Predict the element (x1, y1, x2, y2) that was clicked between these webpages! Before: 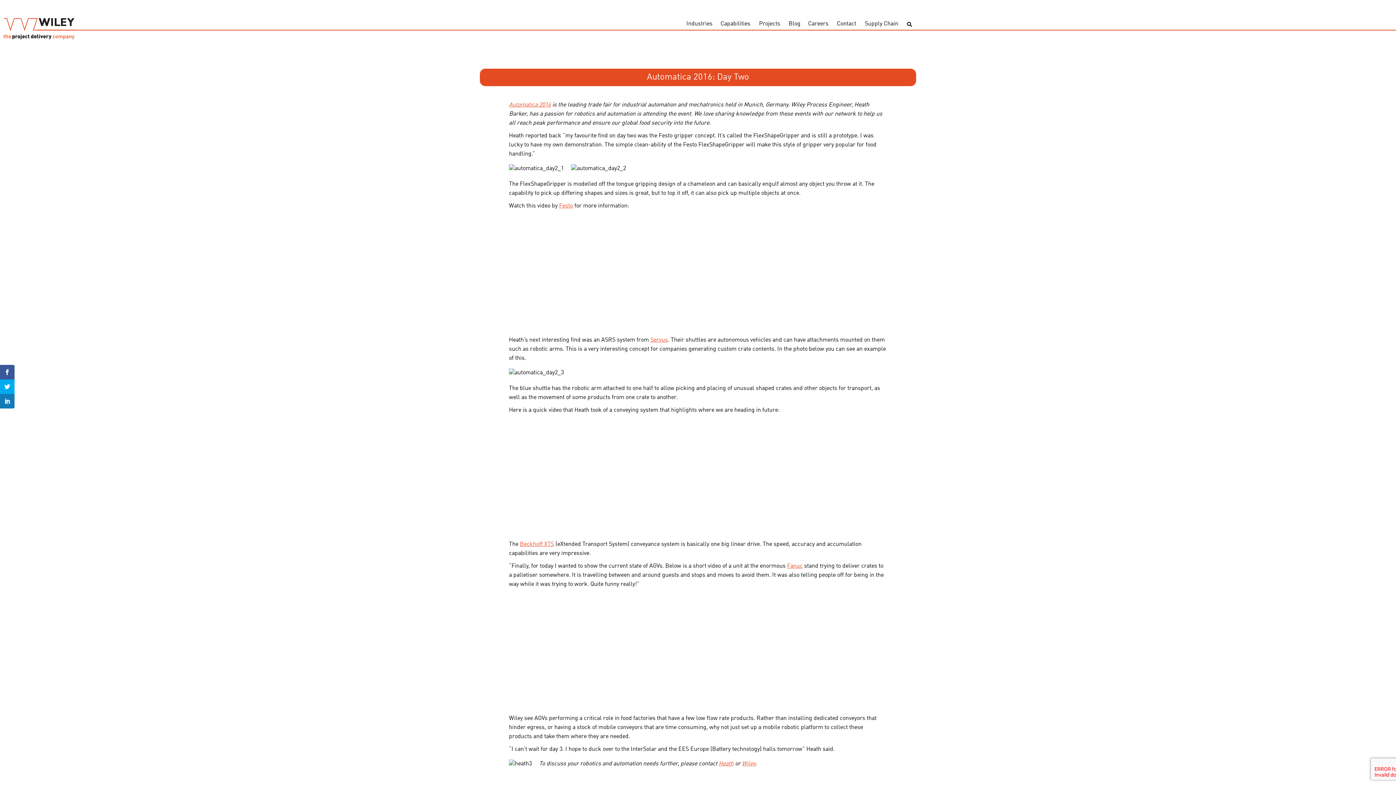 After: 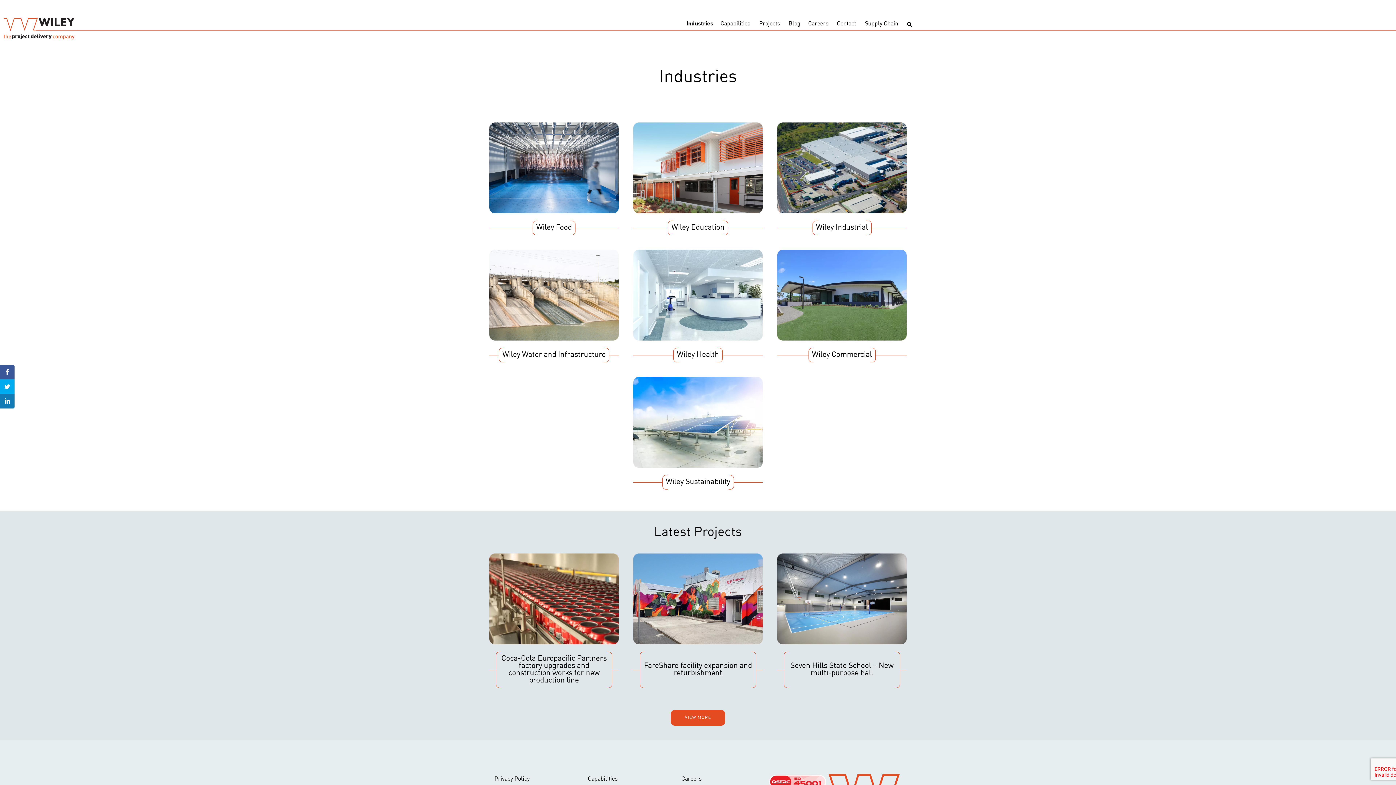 Action: bbox: (682, 16, 717, 32) label: Industries